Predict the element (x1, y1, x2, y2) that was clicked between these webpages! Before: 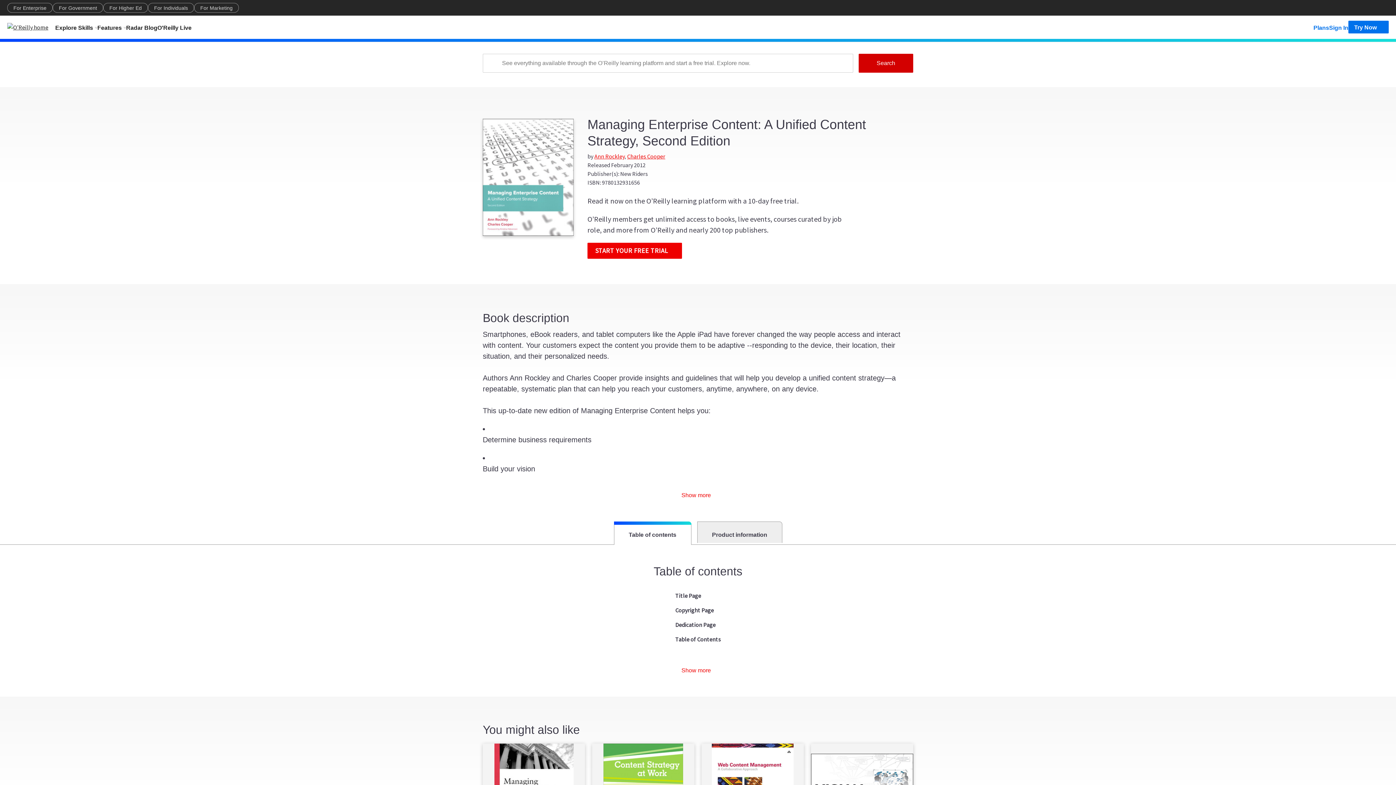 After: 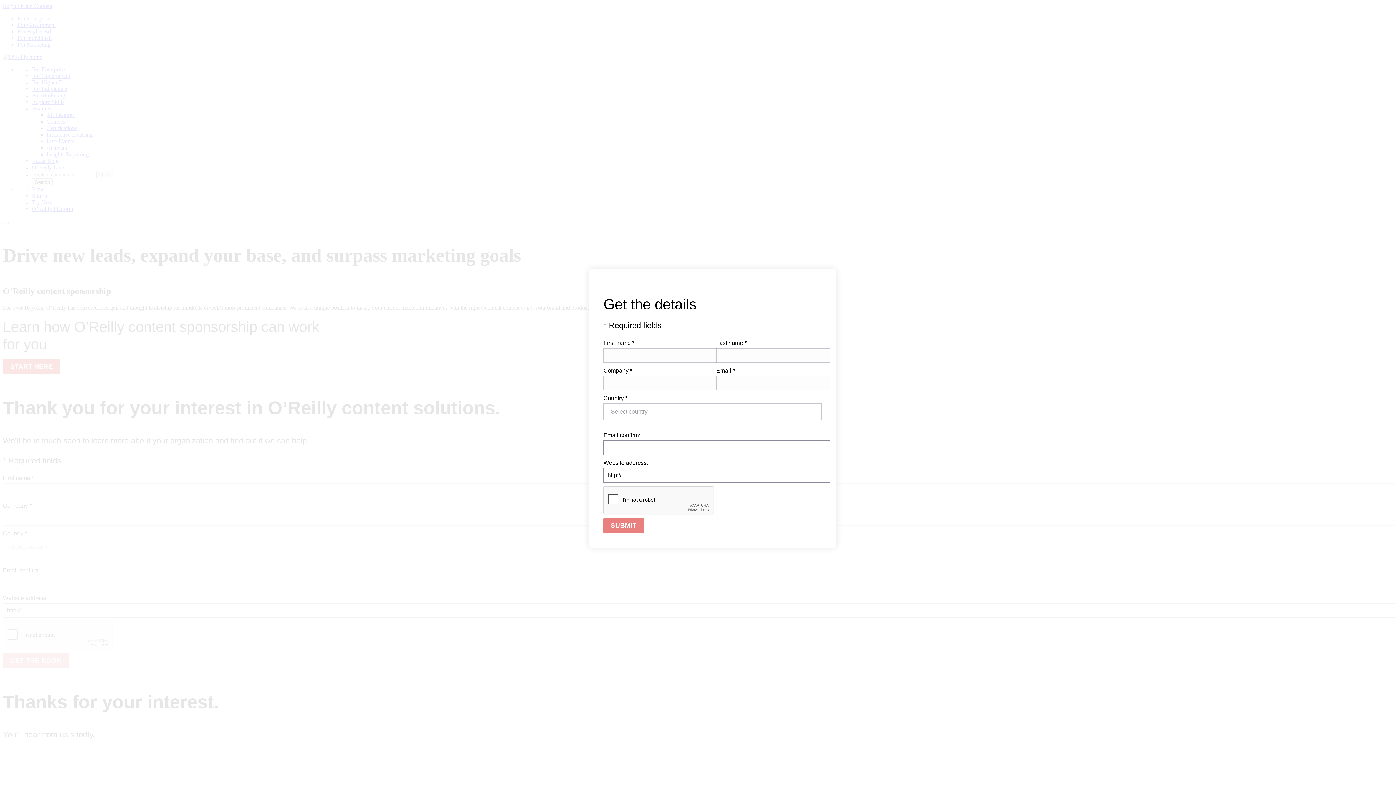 Action: label: For Marketing bbox: (194, 2, 238, 12)